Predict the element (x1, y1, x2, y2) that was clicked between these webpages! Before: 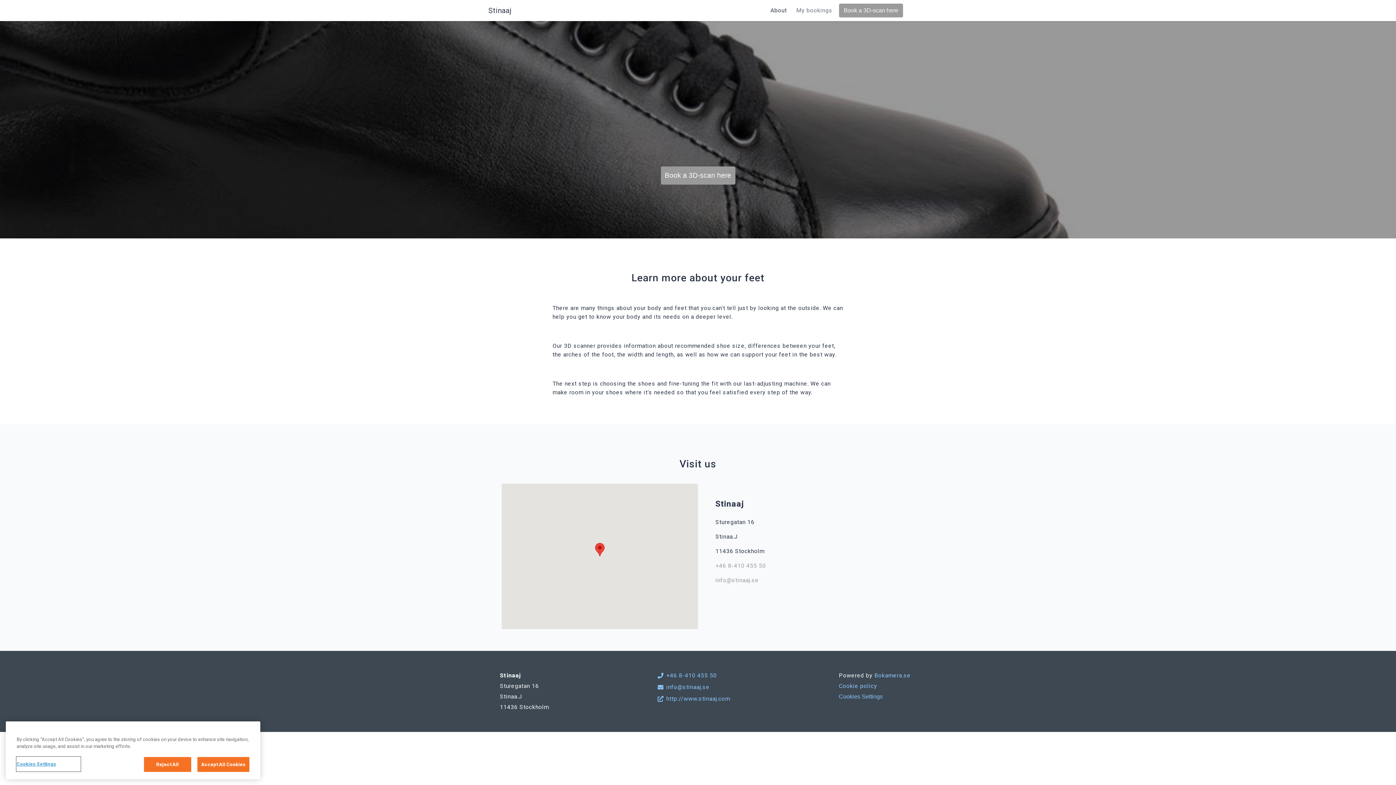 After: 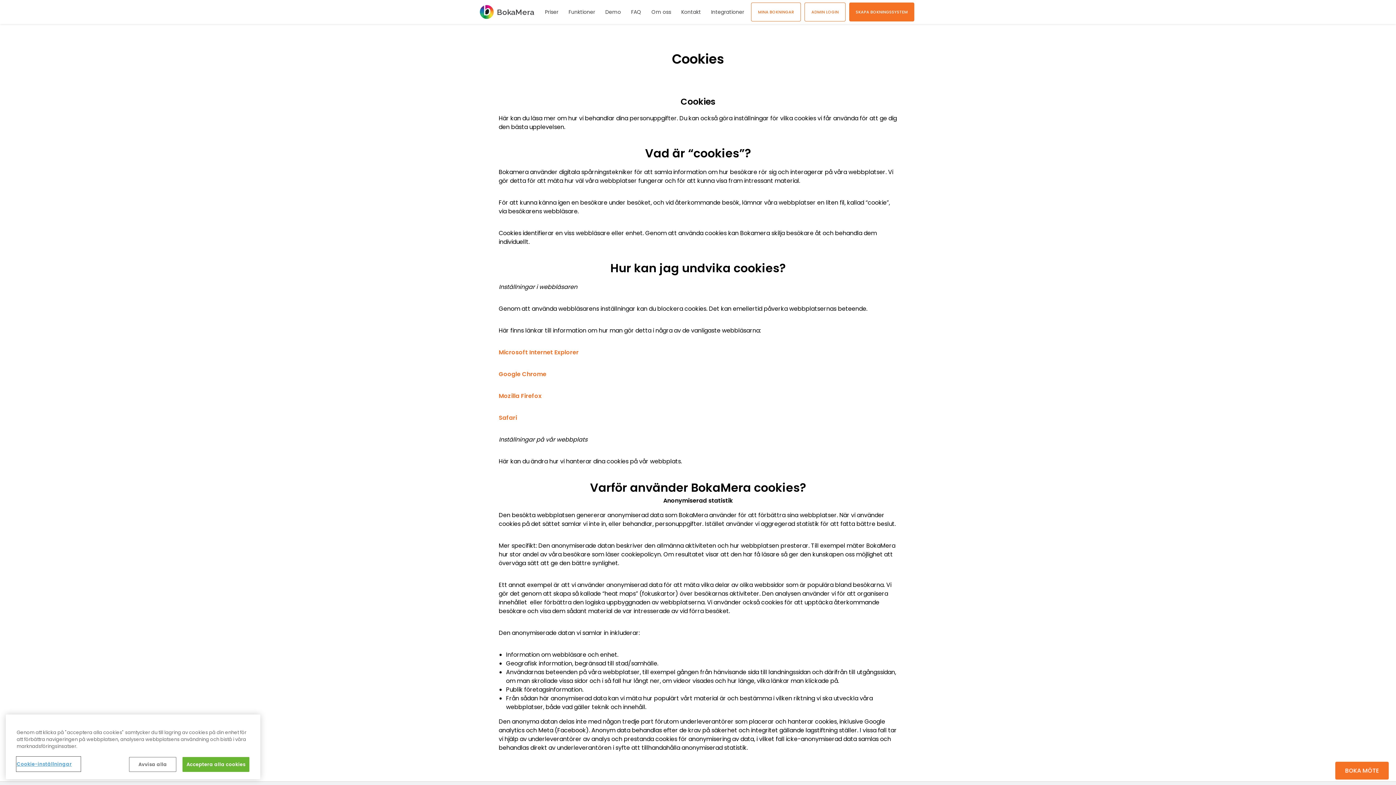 Action: label: Cookie policy bbox: (839, 682, 877, 690)